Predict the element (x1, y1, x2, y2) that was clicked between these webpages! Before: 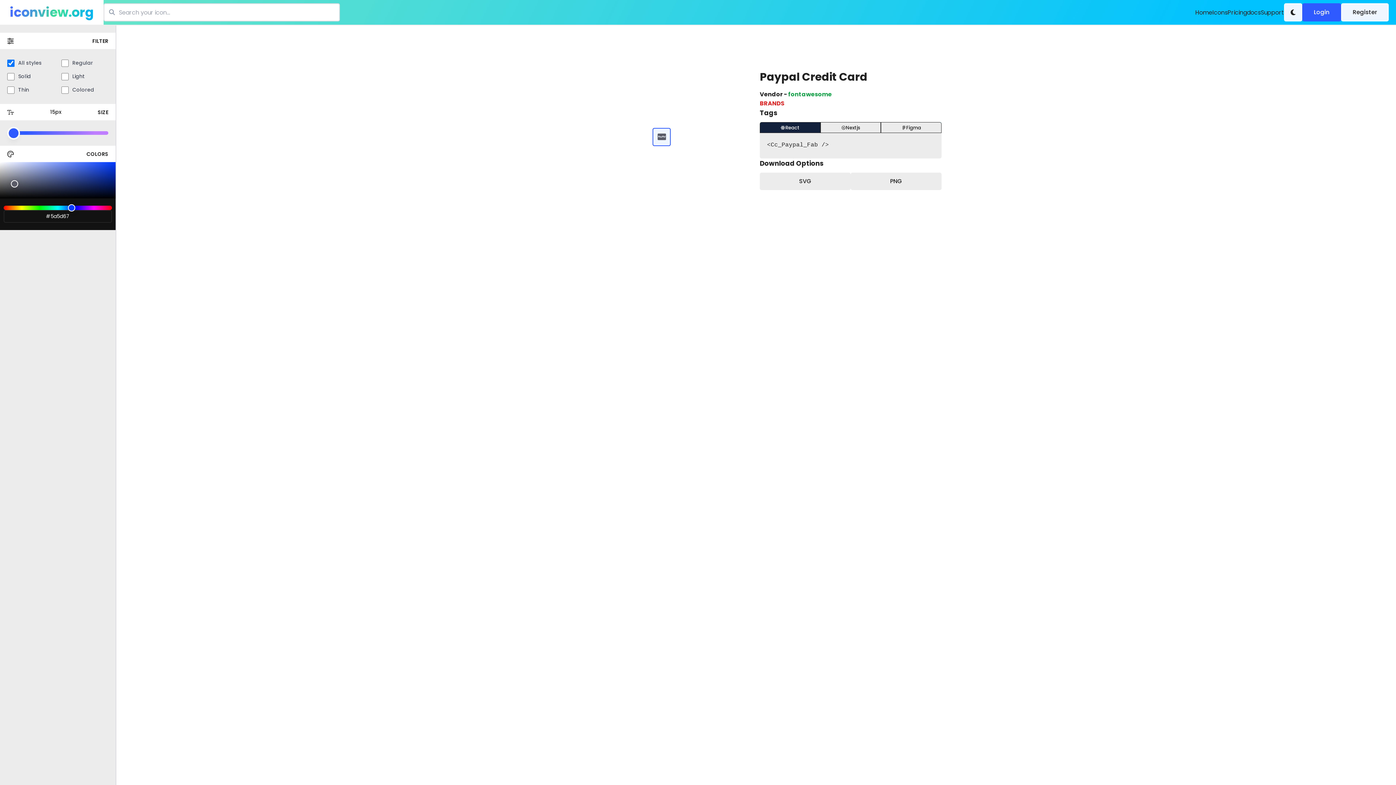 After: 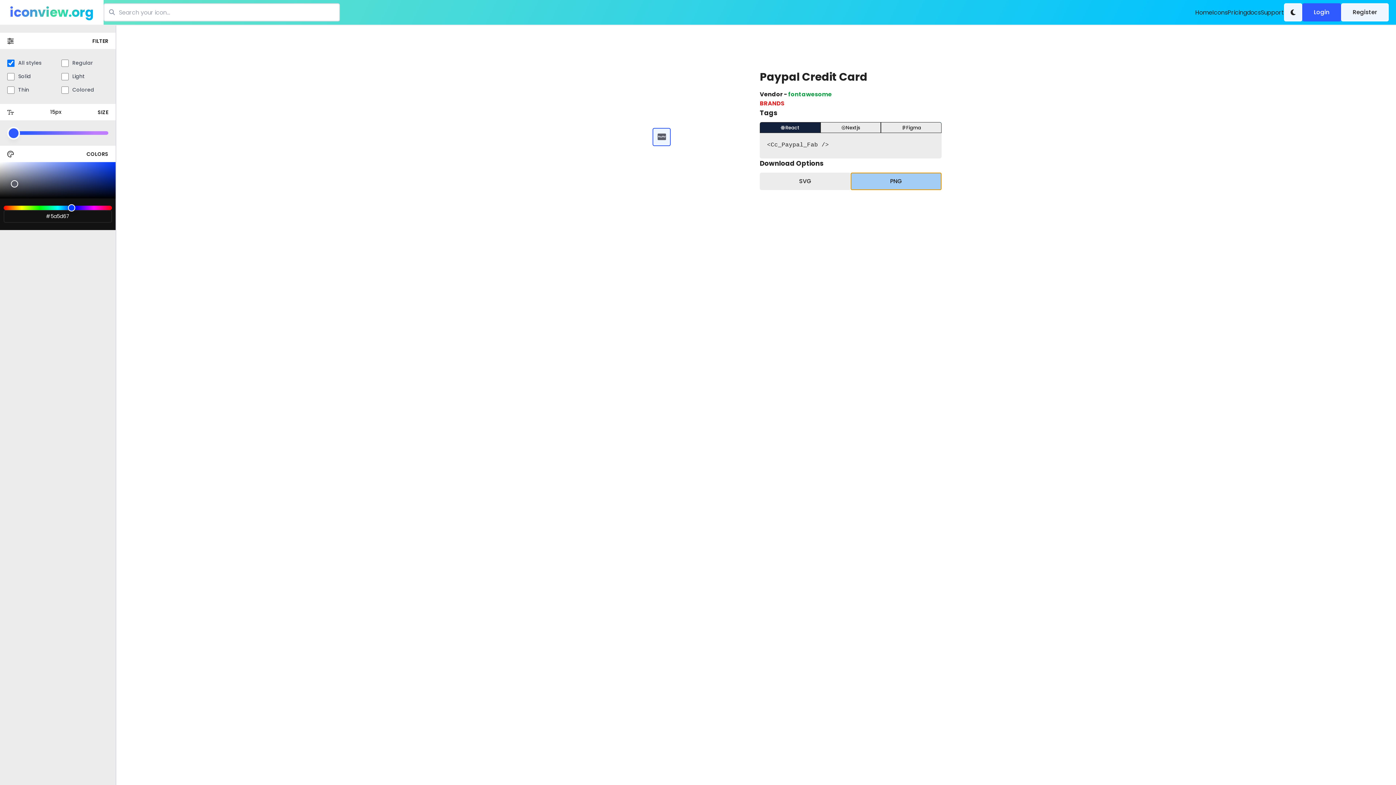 Action: bbox: (850, 172, 941, 190) label: PNG